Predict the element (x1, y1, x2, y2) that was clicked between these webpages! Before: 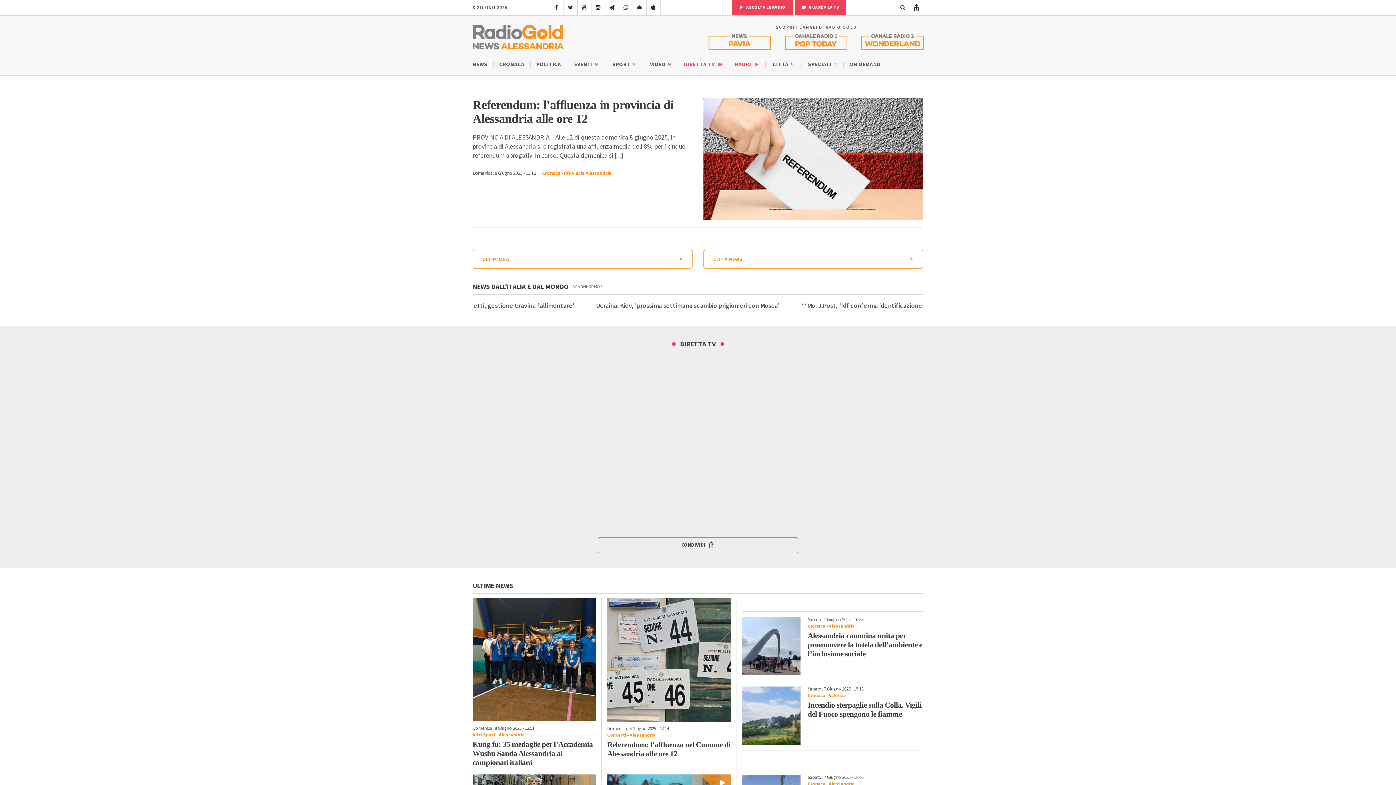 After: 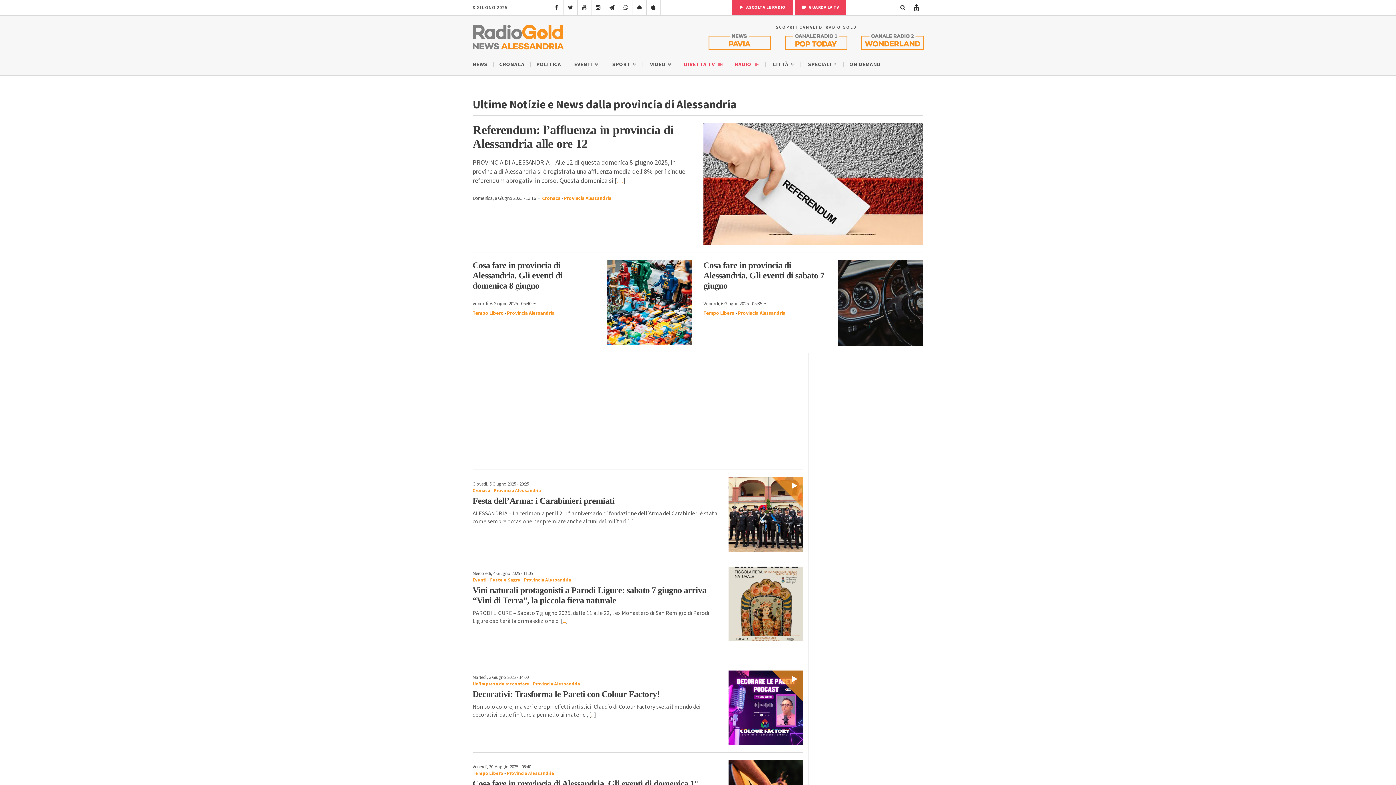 Action: label: Provincia Alessandria bbox: (563, 169, 611, 177)